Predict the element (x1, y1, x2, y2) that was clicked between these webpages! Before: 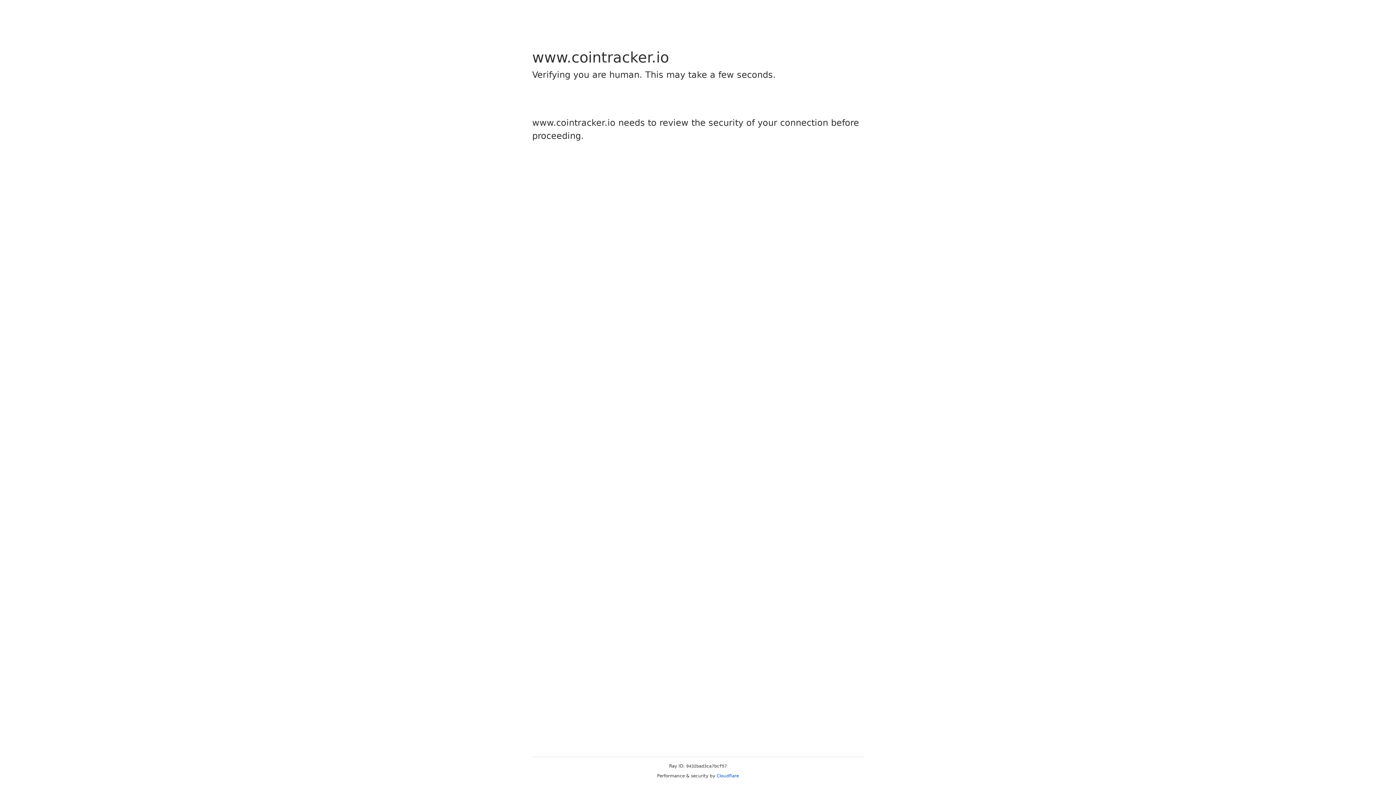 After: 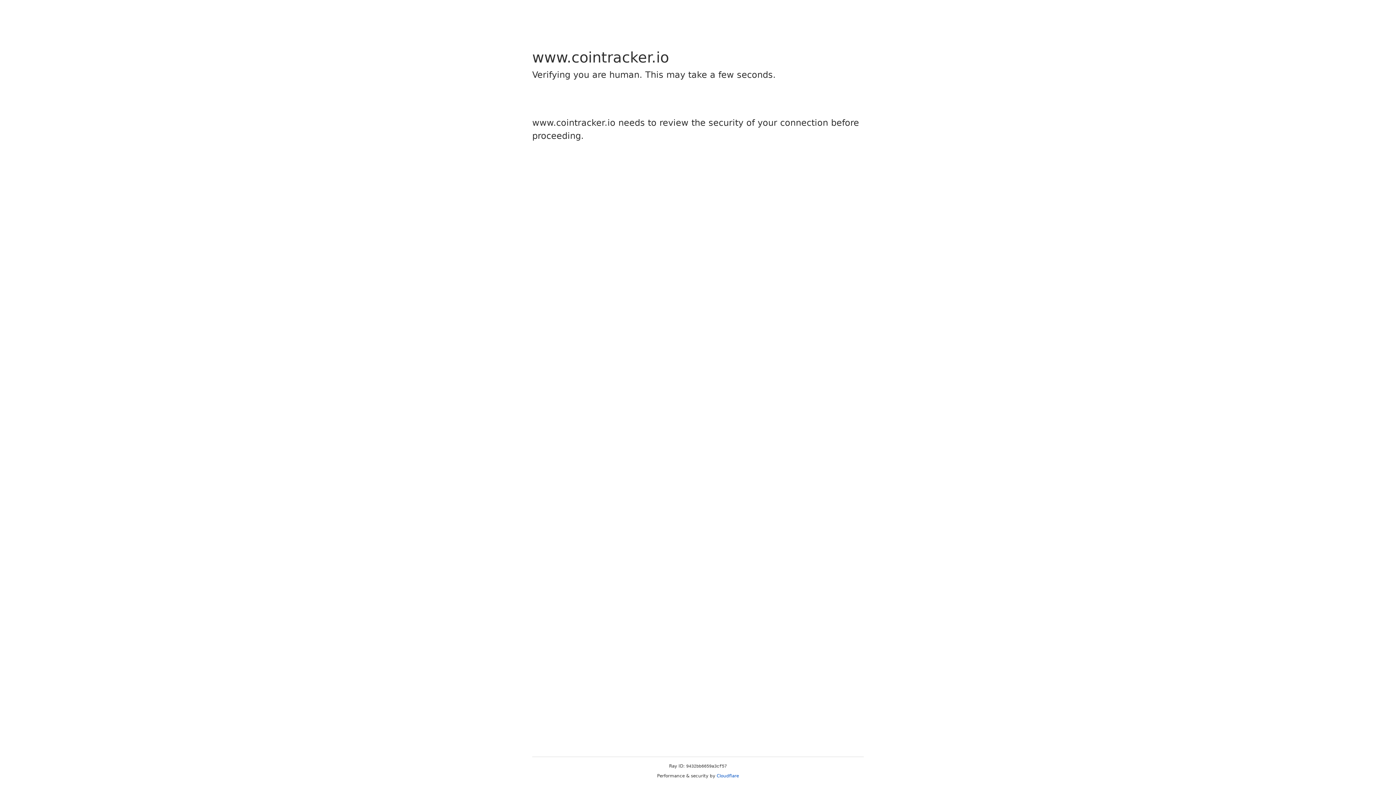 Action: label: Cloudflare bbox: (716, 773, 739, 778)